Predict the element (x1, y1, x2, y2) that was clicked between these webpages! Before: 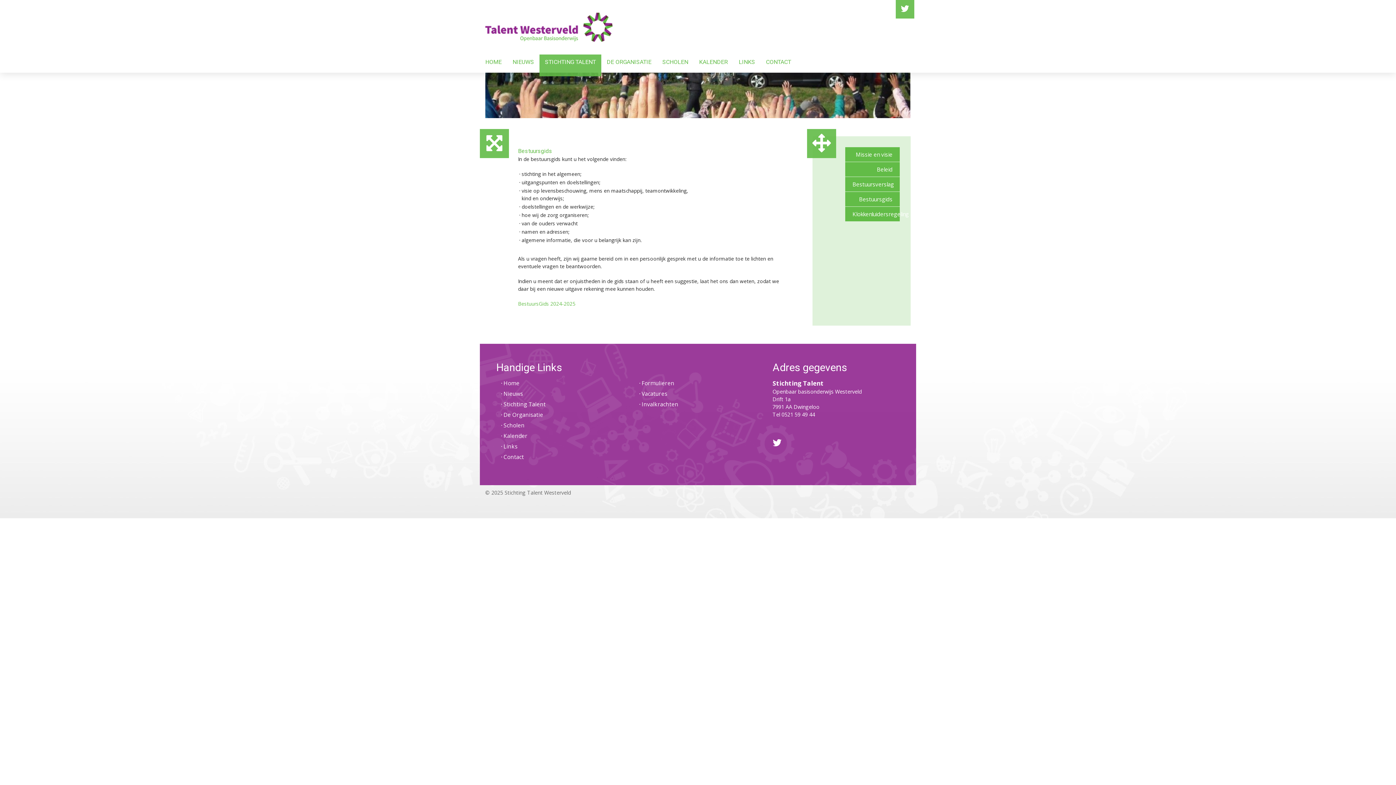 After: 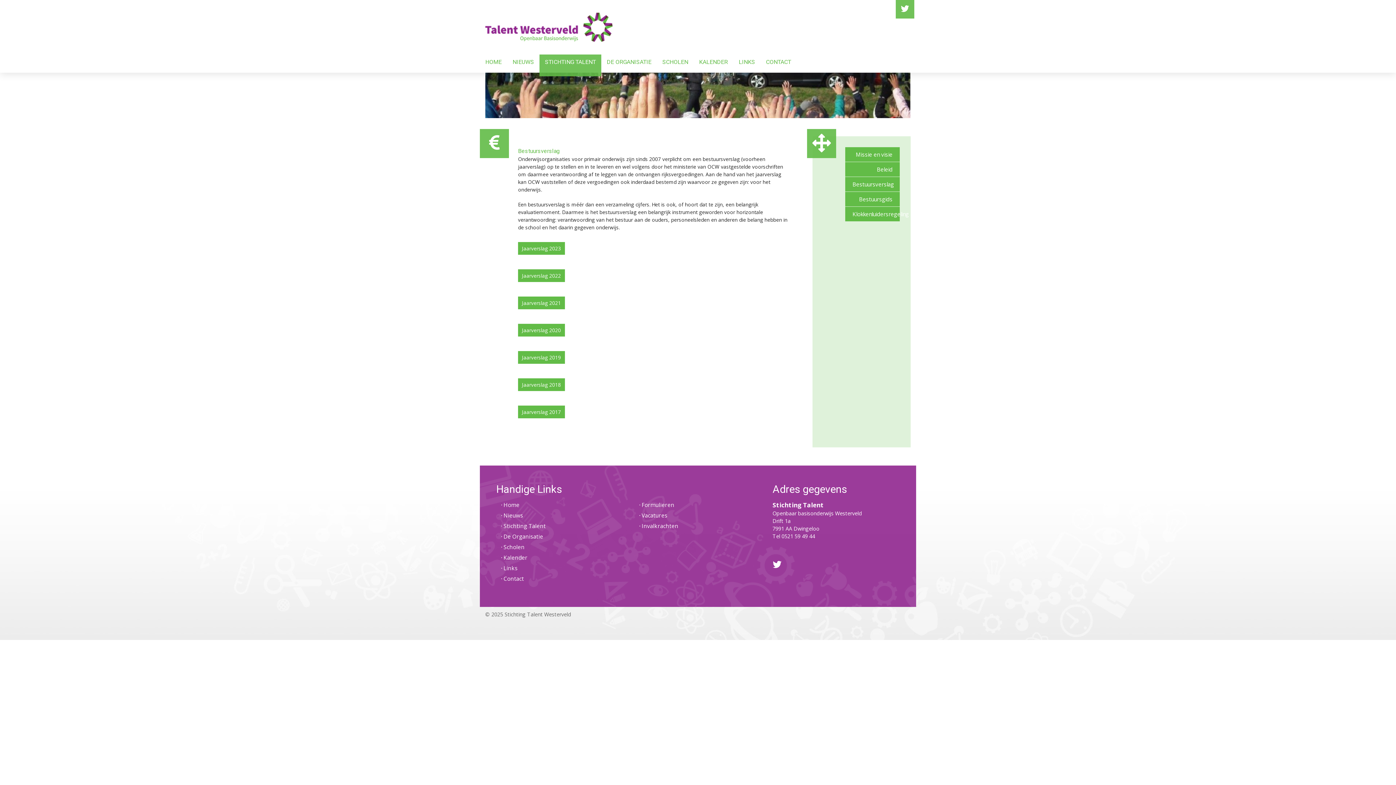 Action: label: Bestuursverslag bbox: (845, 177, 900, 191)